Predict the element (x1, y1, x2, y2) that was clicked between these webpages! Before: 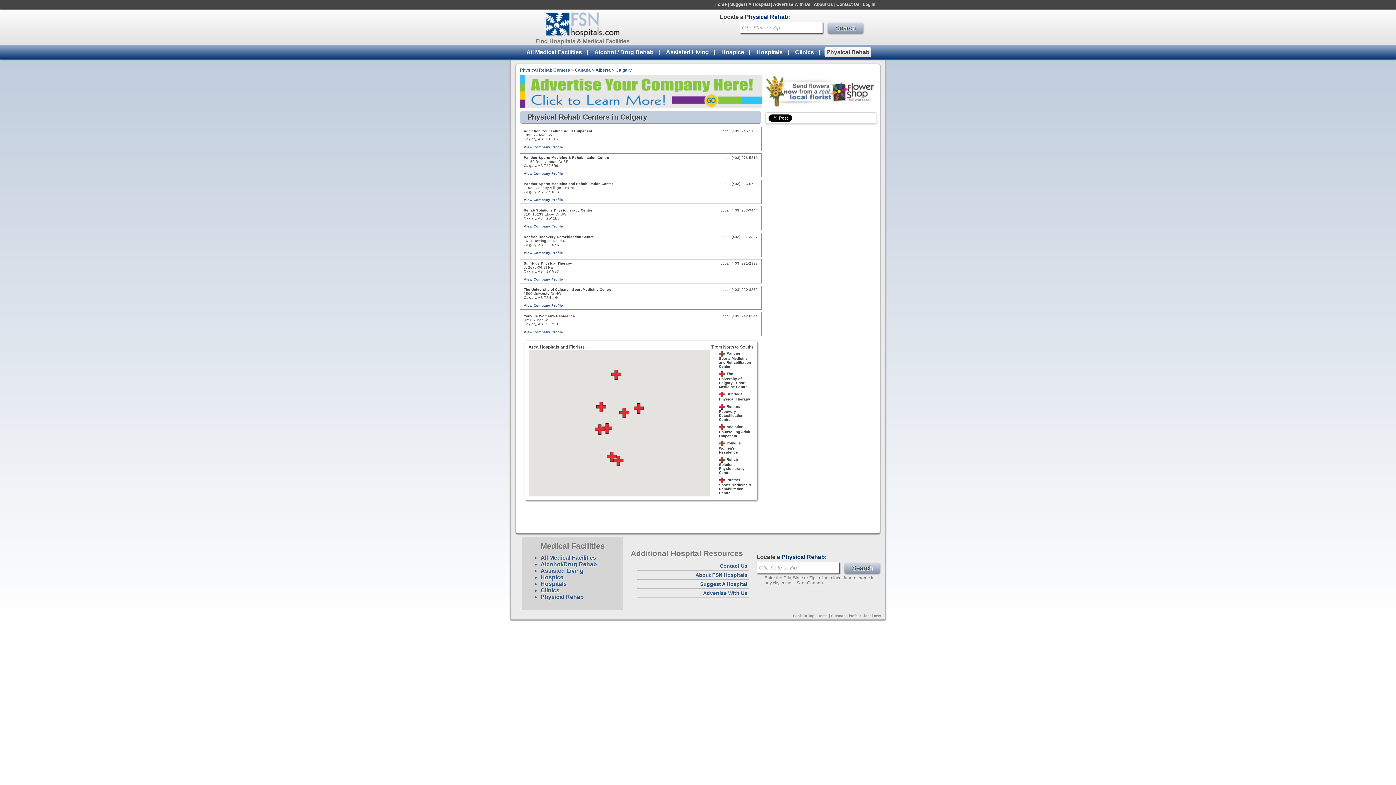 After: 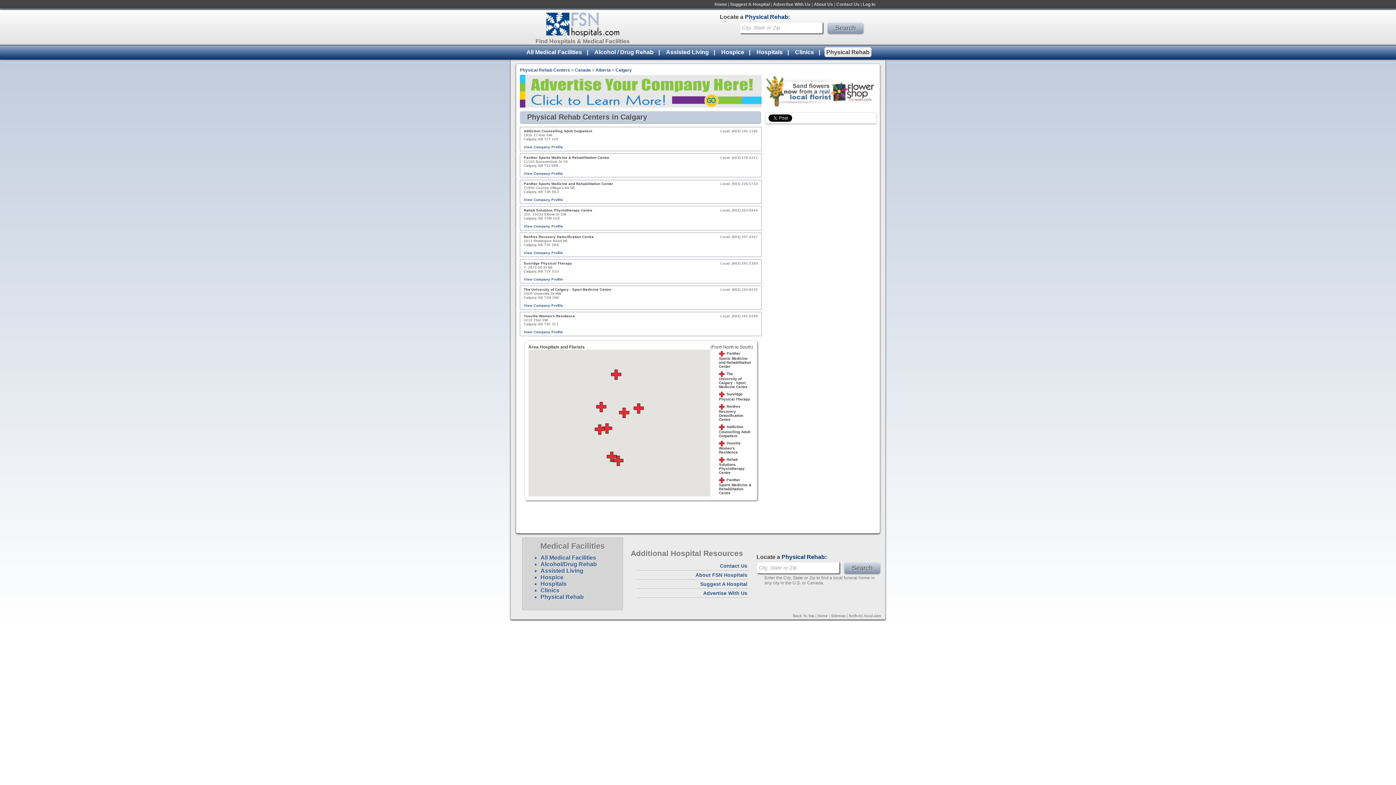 Action: label: Calgary bbox: (615, 67, 632, 72)